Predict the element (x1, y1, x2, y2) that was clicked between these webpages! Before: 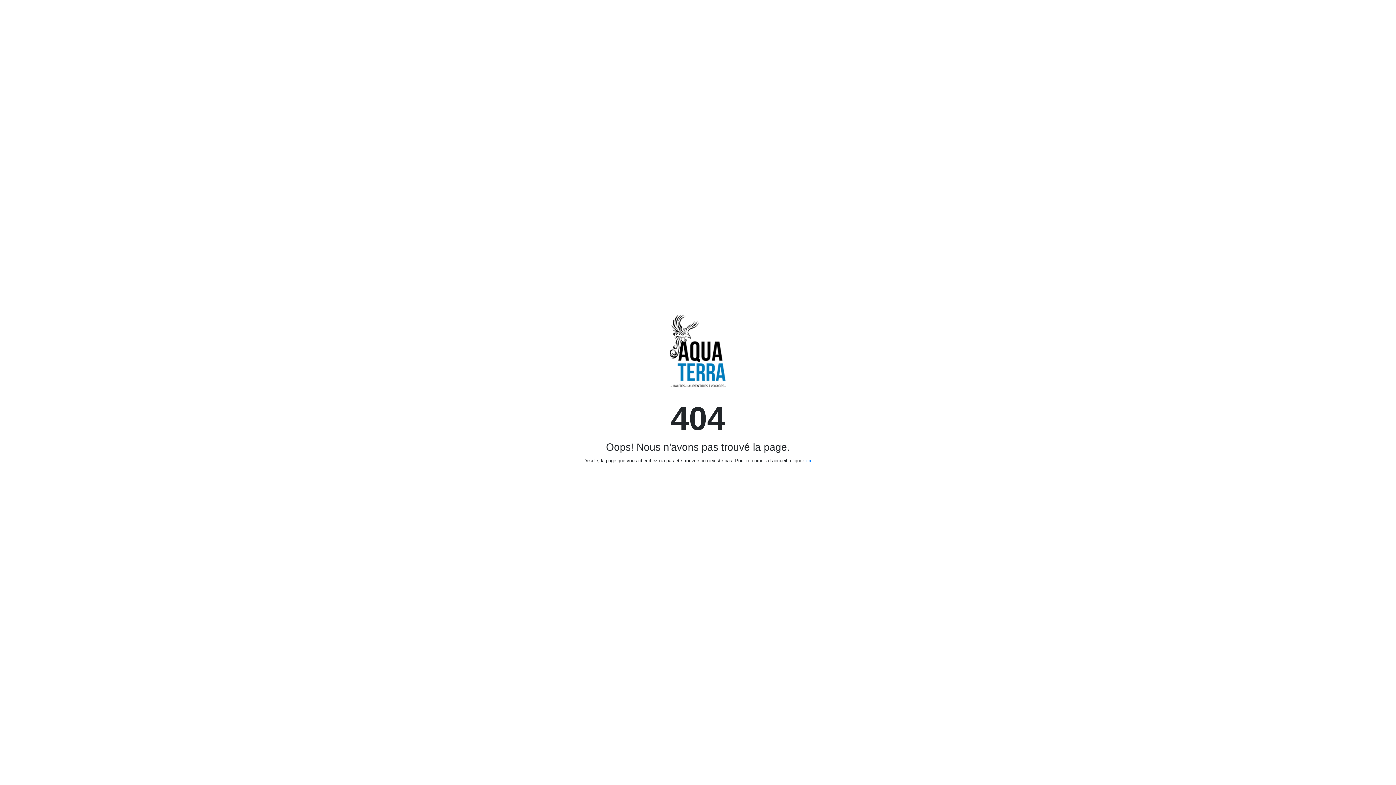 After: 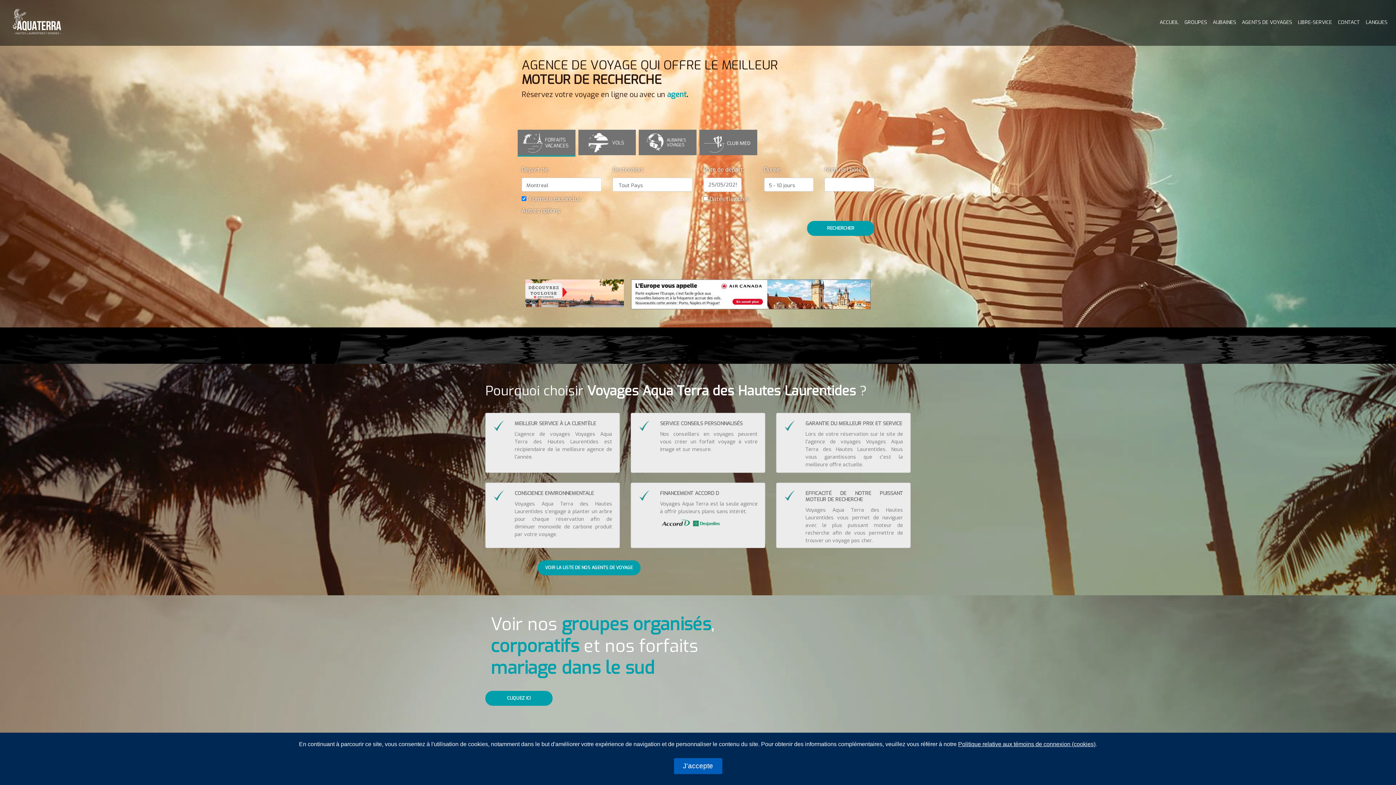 Action: label: ici bbox: (806, 458, 811, 463)